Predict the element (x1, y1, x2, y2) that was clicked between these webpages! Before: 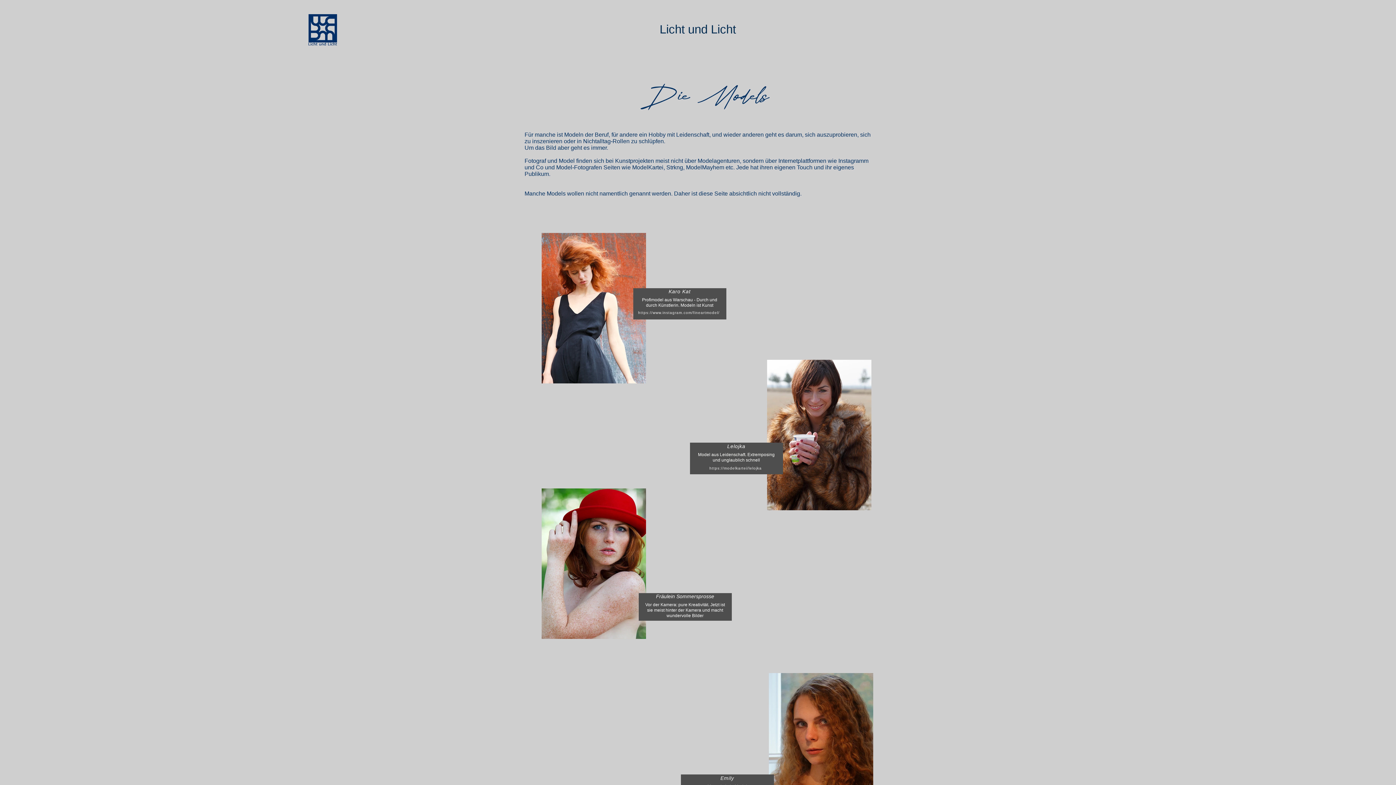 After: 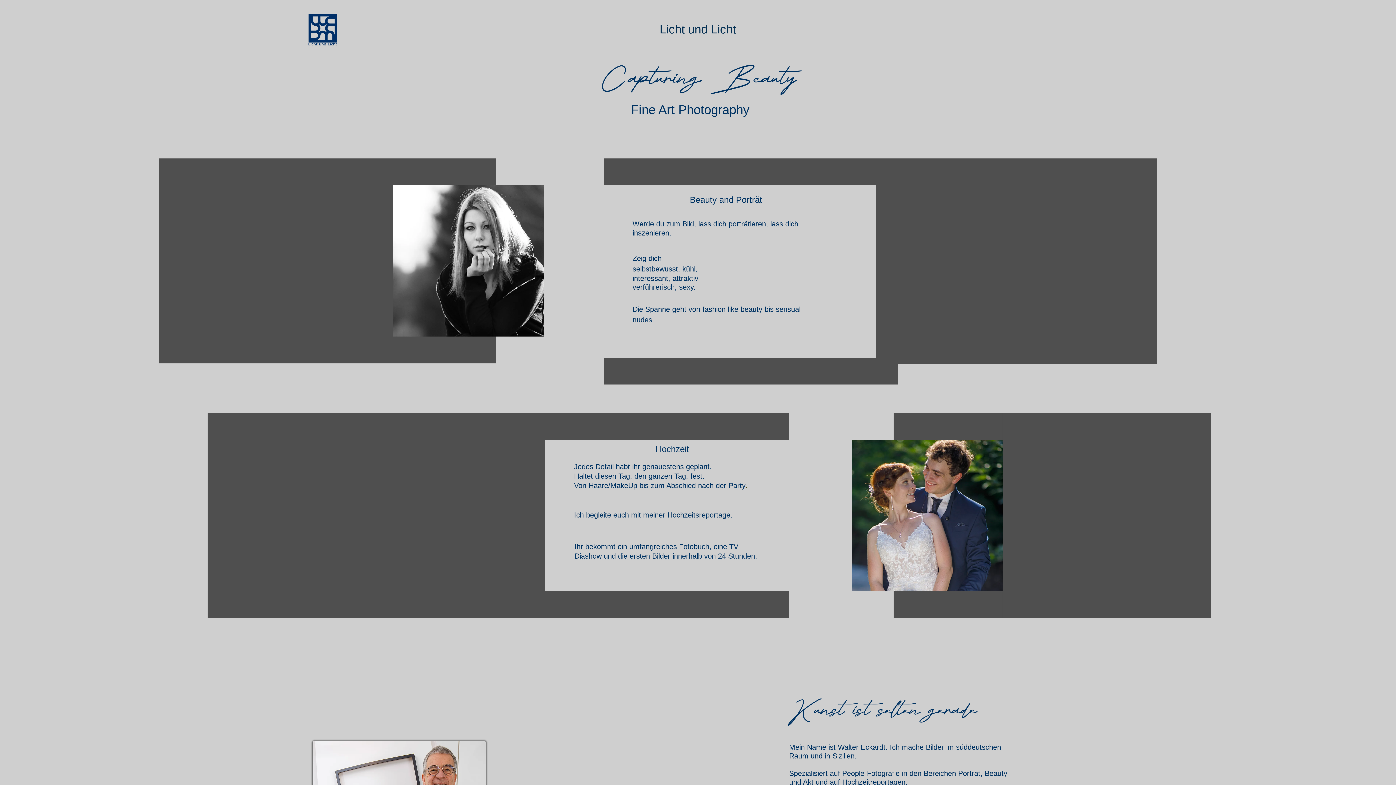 Action: bbox: (639, 15, 756, 43) label: Licht und Licht